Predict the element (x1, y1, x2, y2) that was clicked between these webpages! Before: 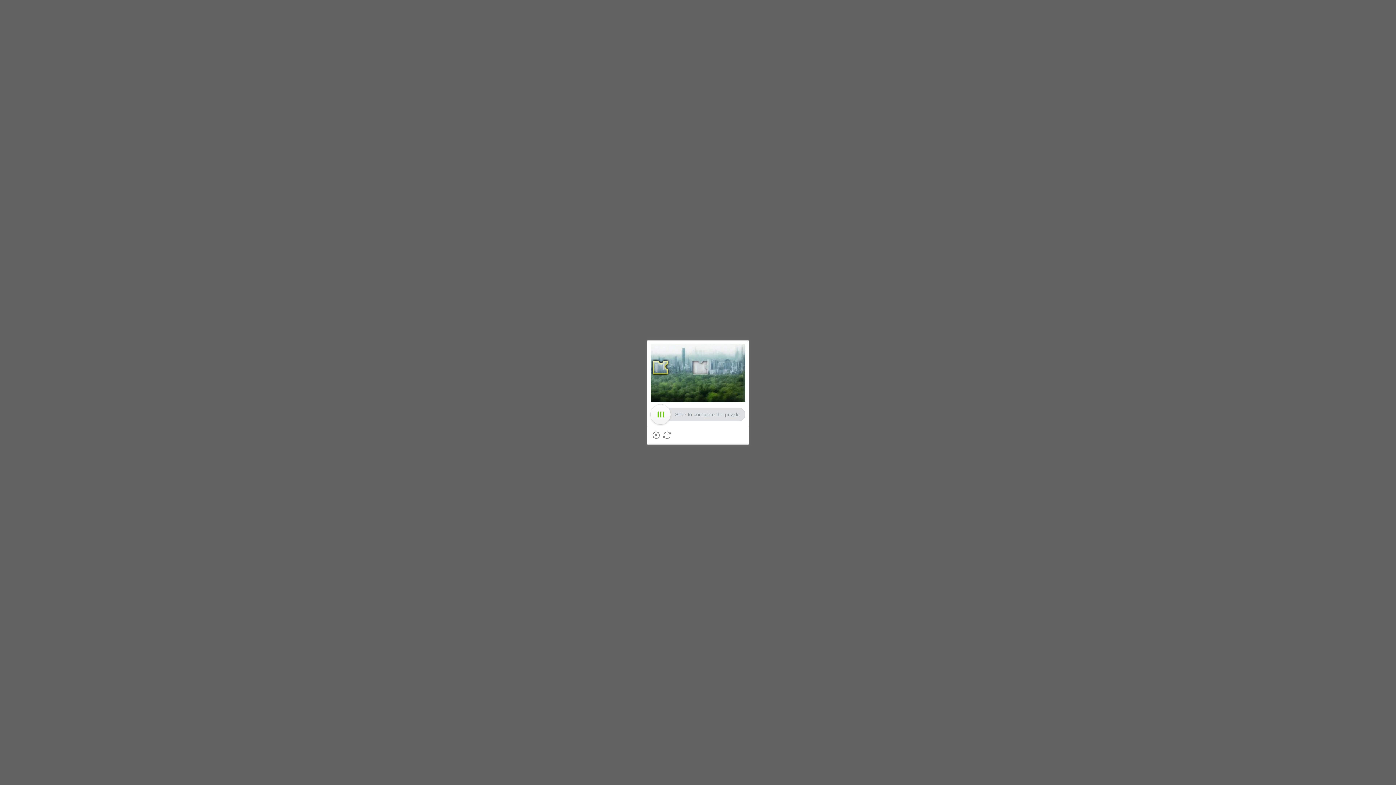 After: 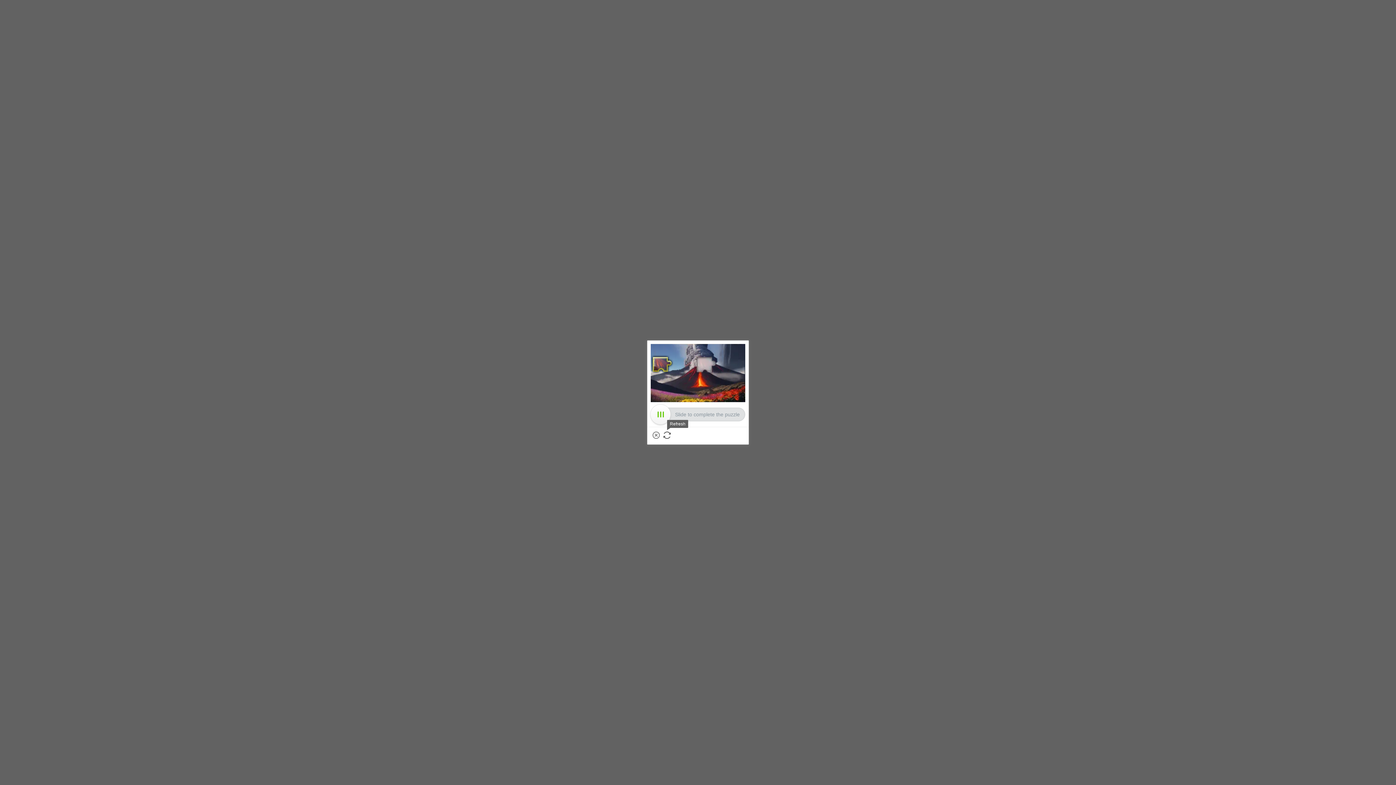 Action: label: Refresh bbox: (663, 431, 670, 439)